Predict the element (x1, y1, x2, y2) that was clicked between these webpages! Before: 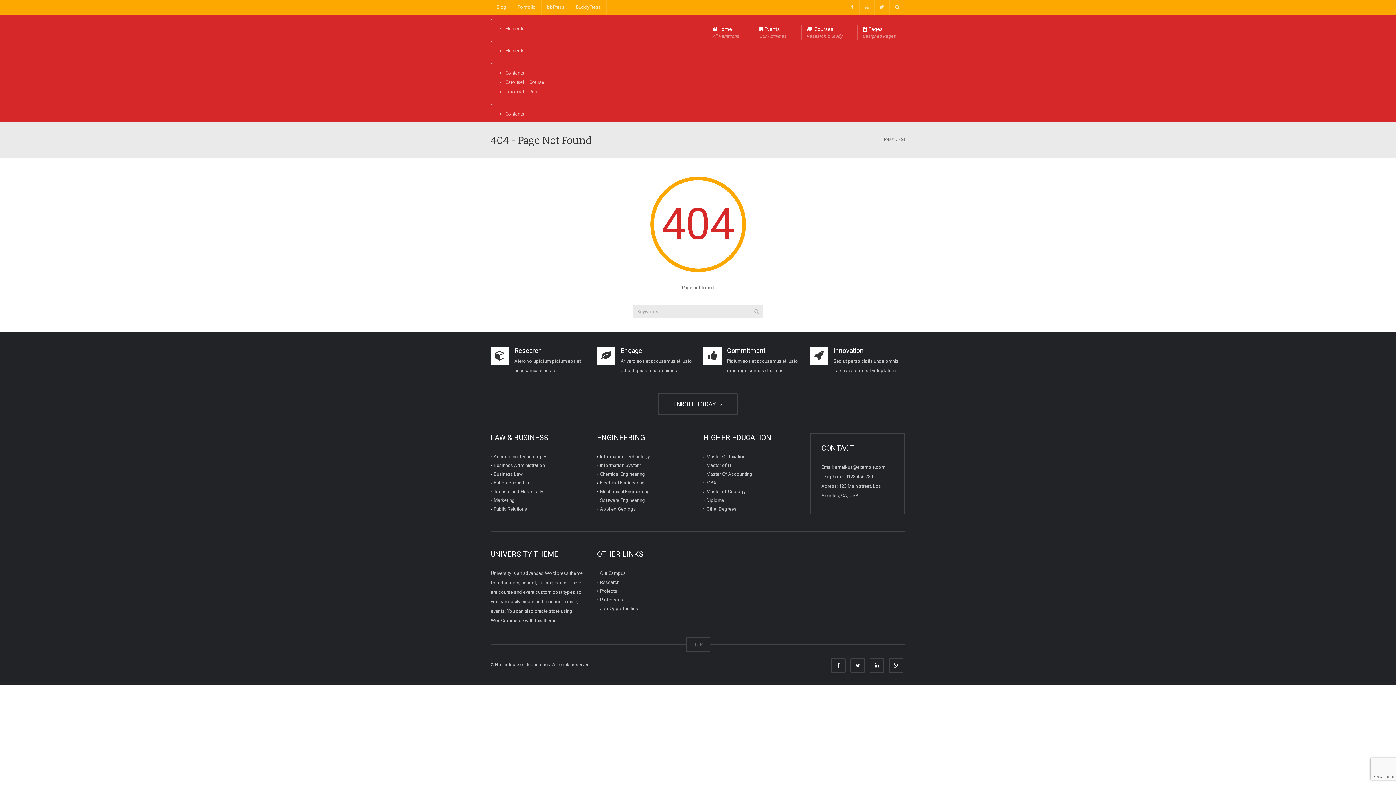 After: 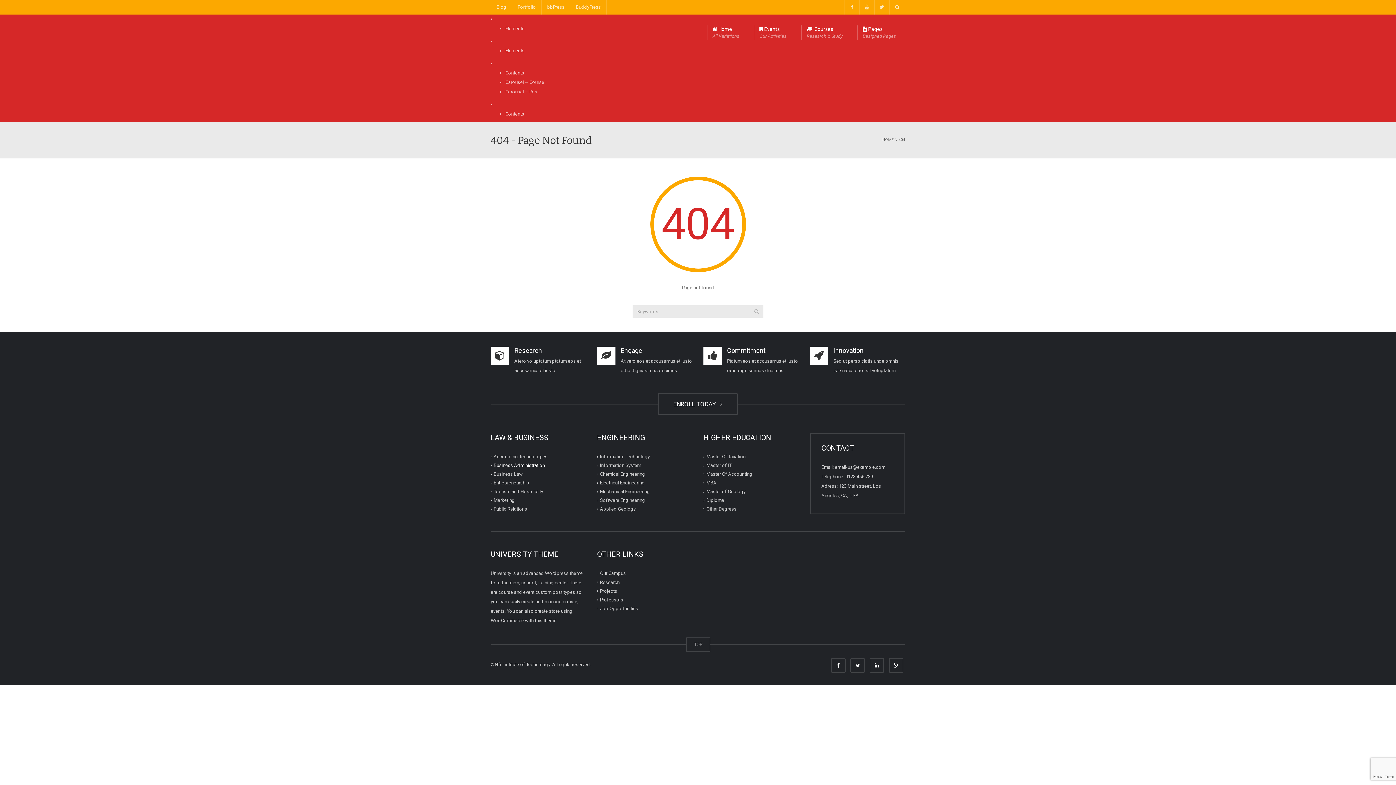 Action: label: Business Administration bbox: (493, 462, 545, 468)